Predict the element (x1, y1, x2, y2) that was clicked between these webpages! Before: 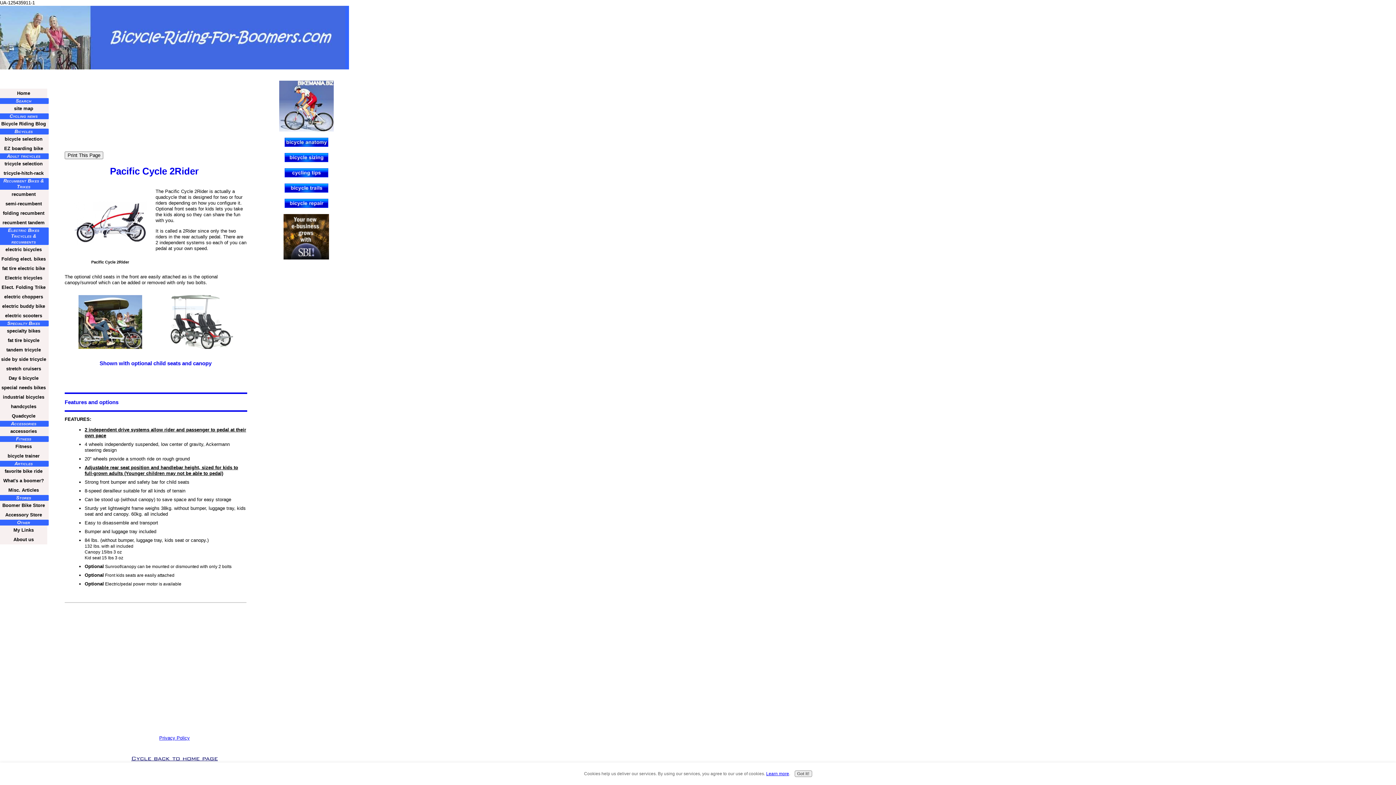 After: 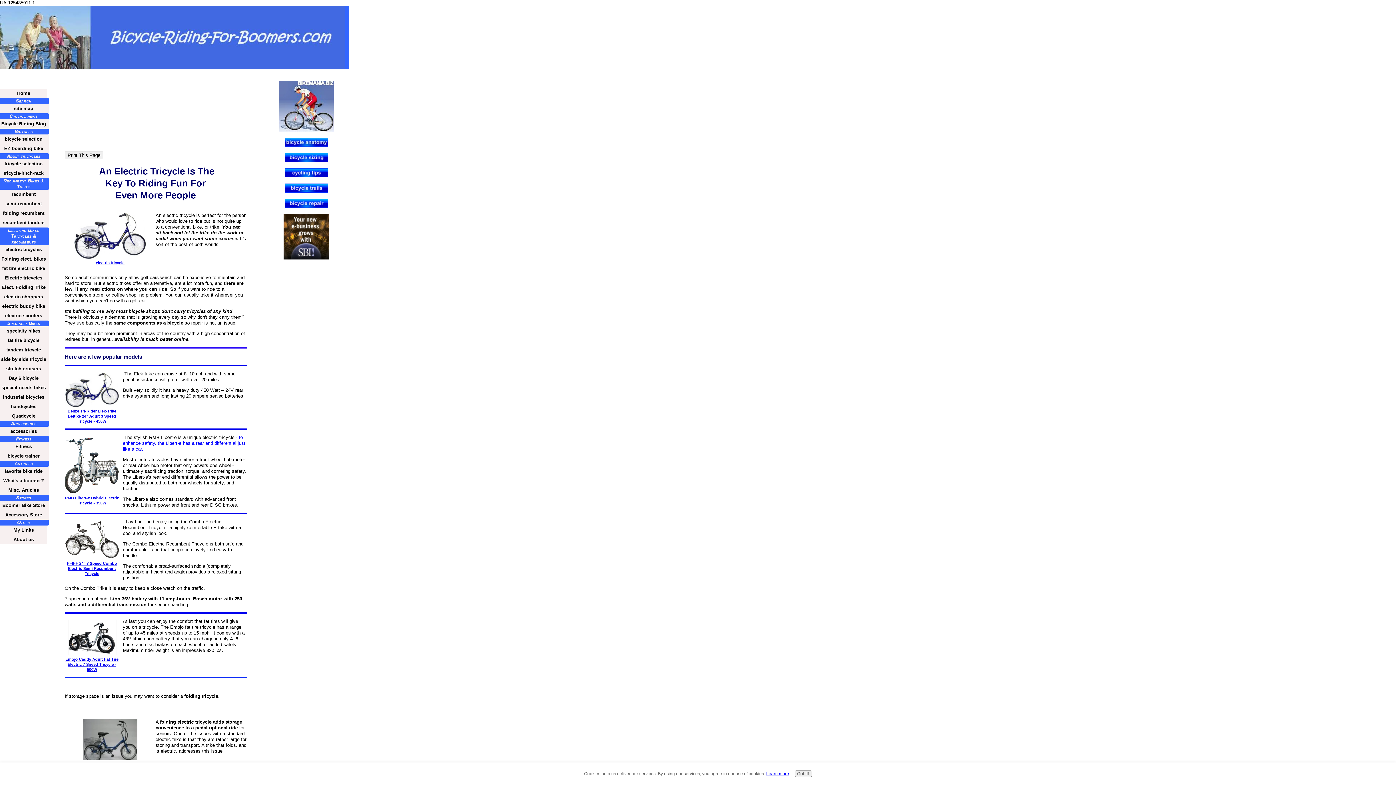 Action: bbox: (-1, 273, 48, 282) label: Electric tricycles